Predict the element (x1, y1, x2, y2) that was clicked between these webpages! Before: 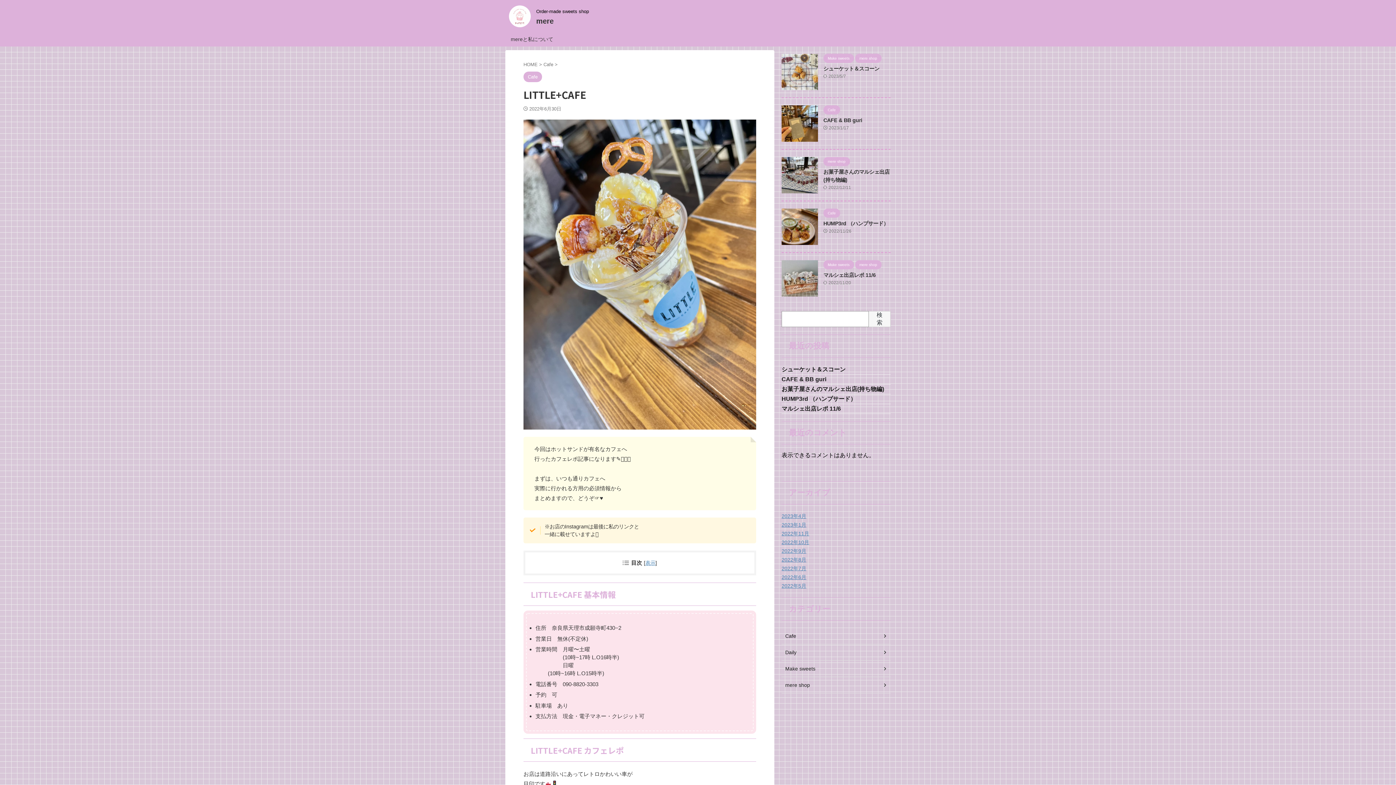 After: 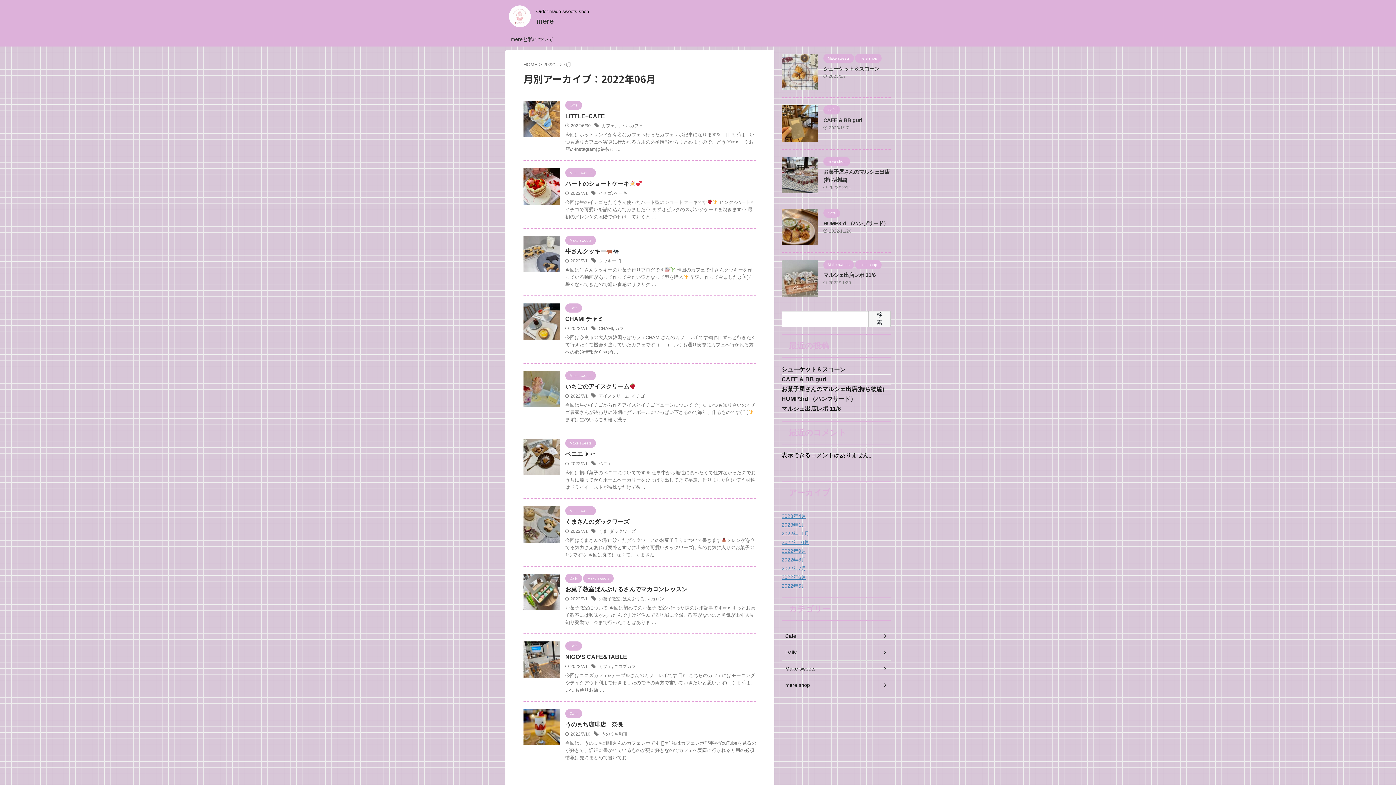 Action: bbox: (781, 574, 806, 580) label: 2022年6月